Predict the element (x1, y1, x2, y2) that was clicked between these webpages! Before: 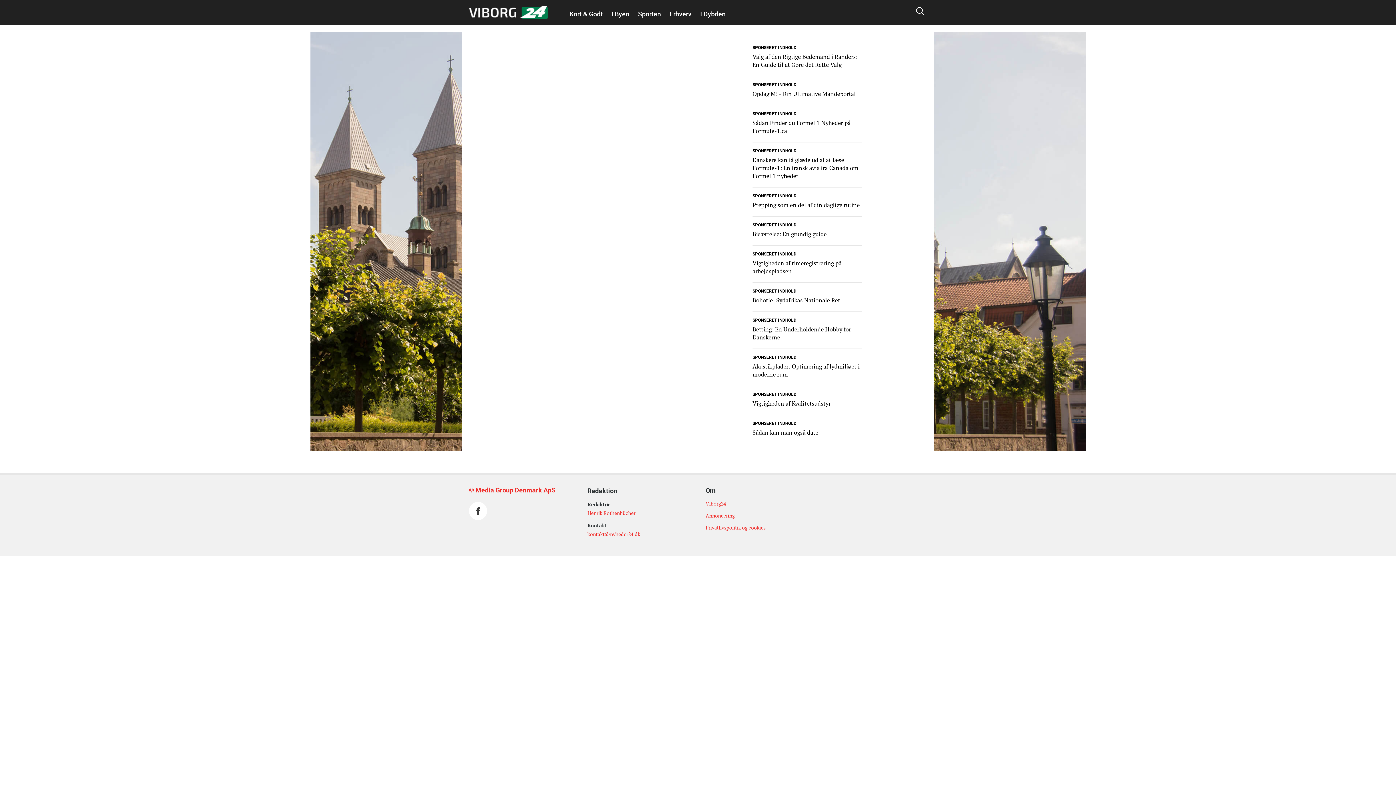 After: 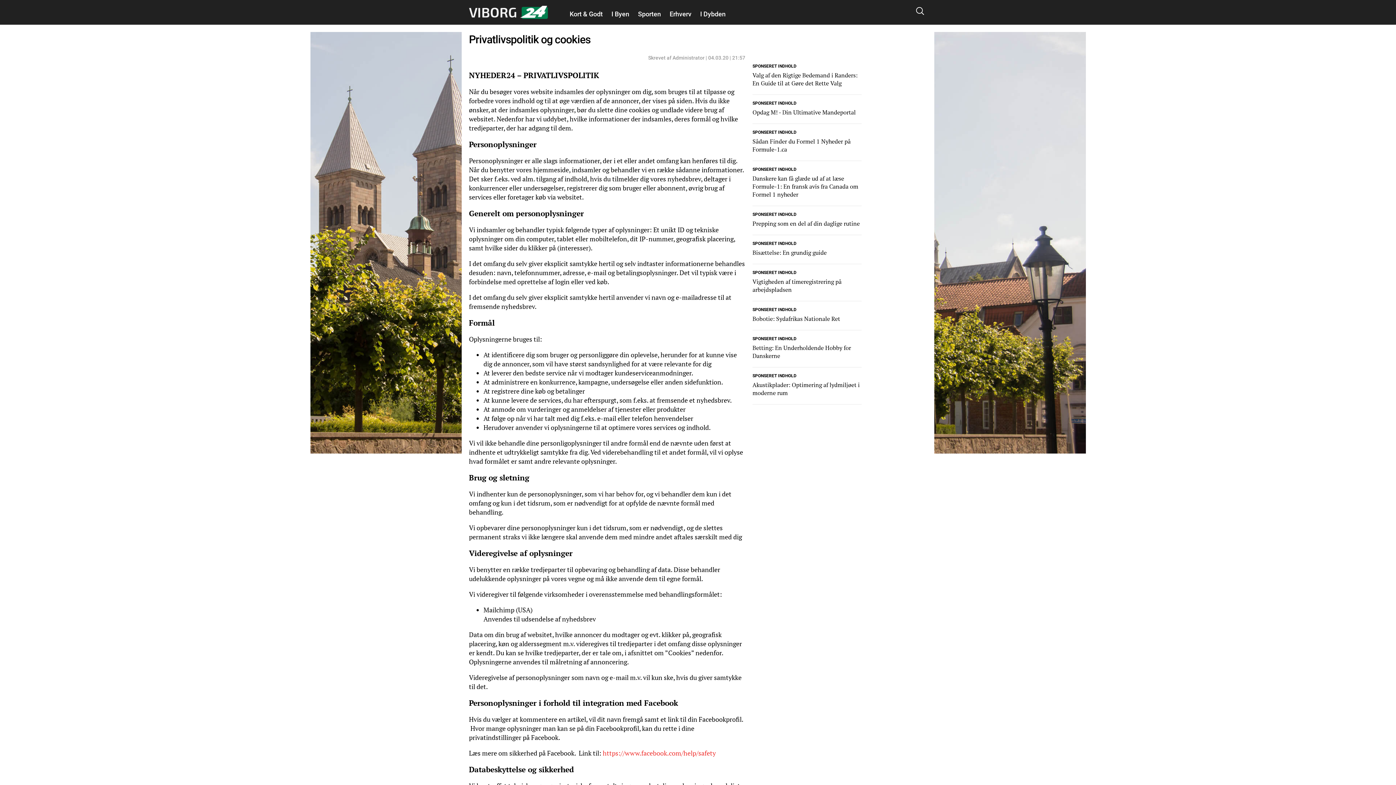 Action: bbox: (705, 524, 765, 531) label: Privatlivspolitik og cookies